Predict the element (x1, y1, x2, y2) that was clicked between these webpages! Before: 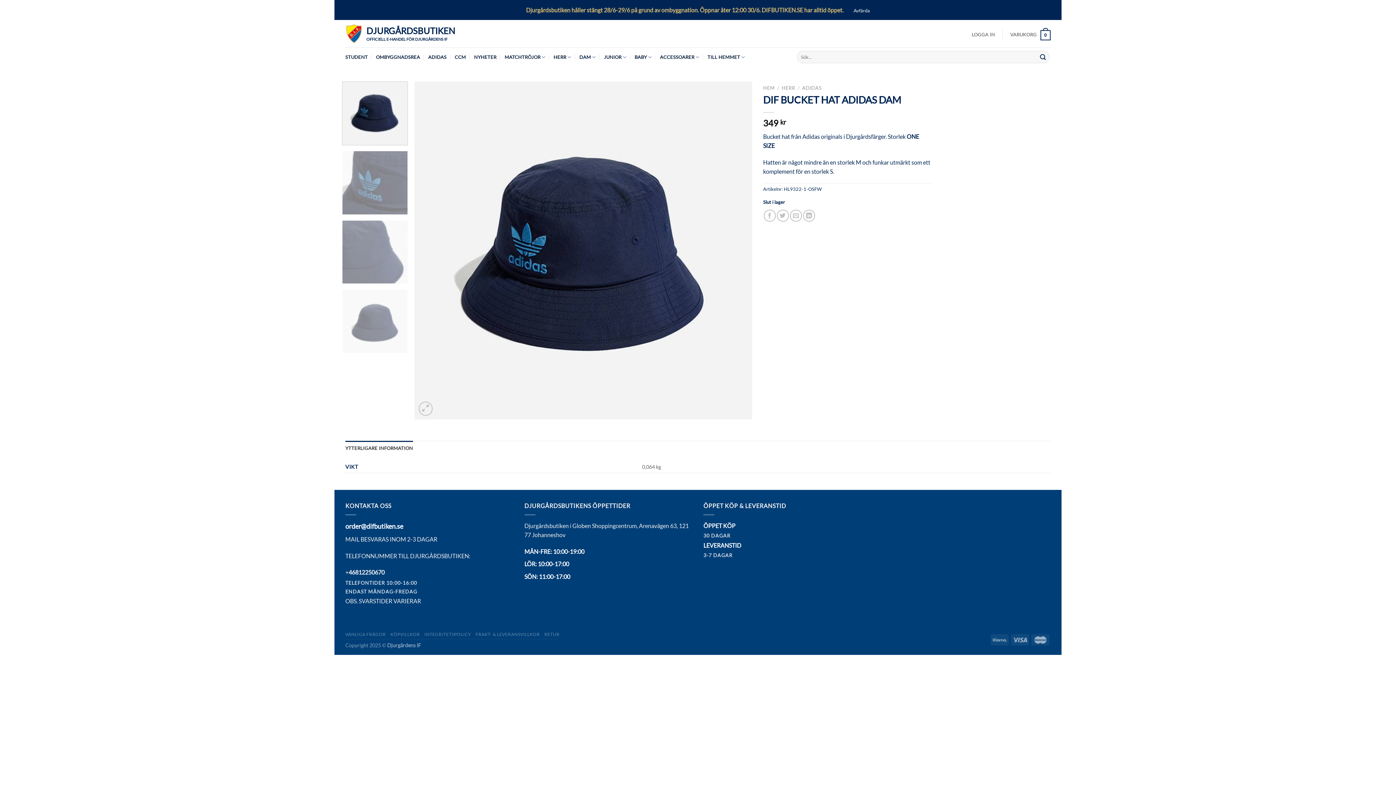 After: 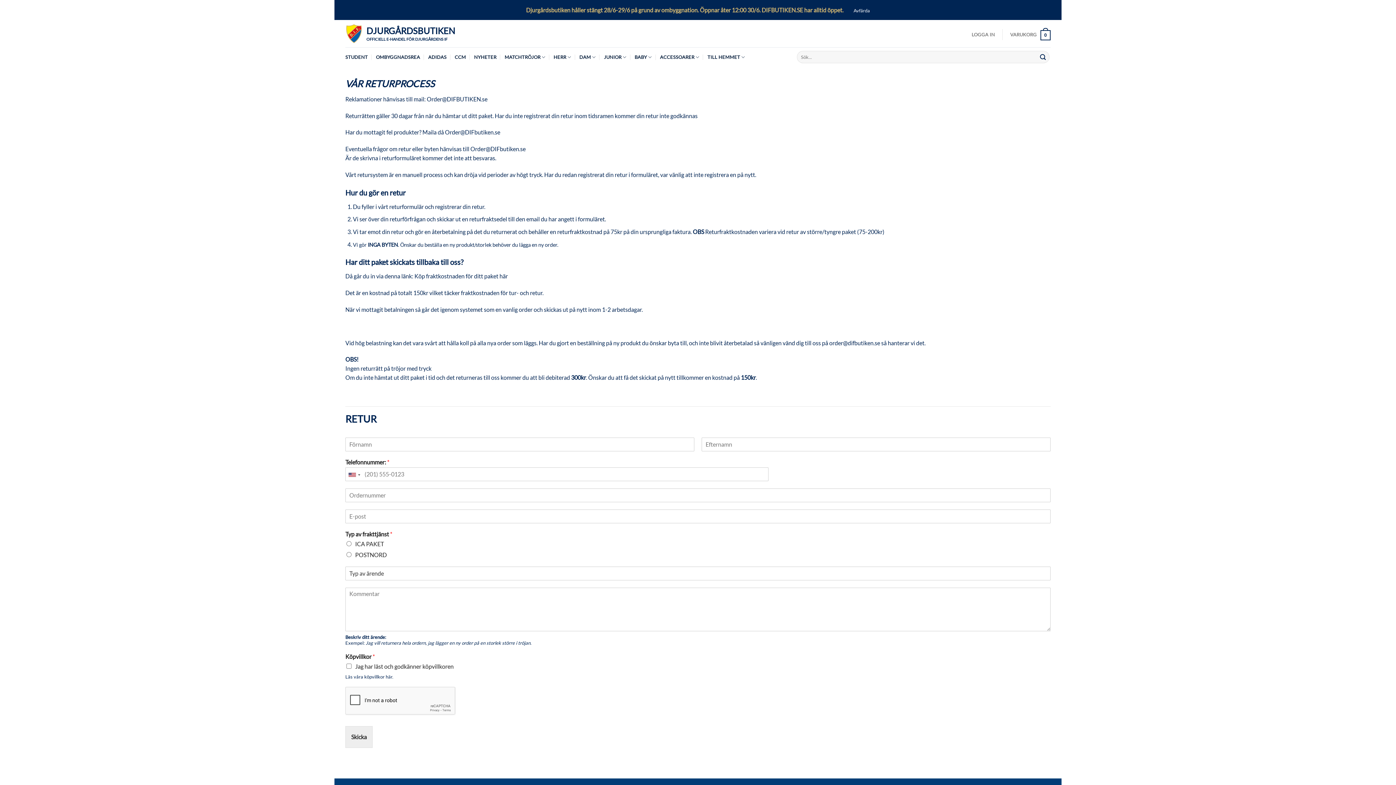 Action: bbox: (544, 632, 559, 637) label: RETUR